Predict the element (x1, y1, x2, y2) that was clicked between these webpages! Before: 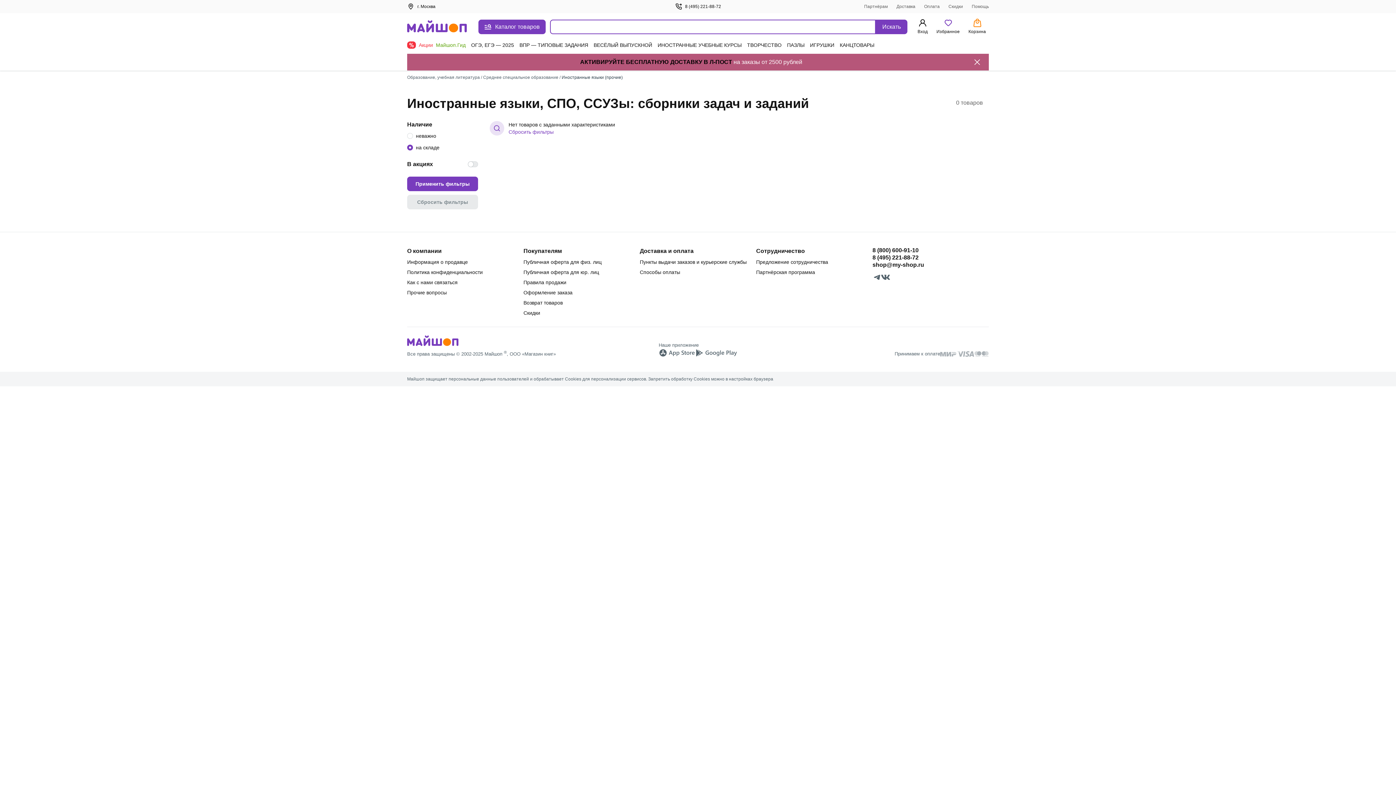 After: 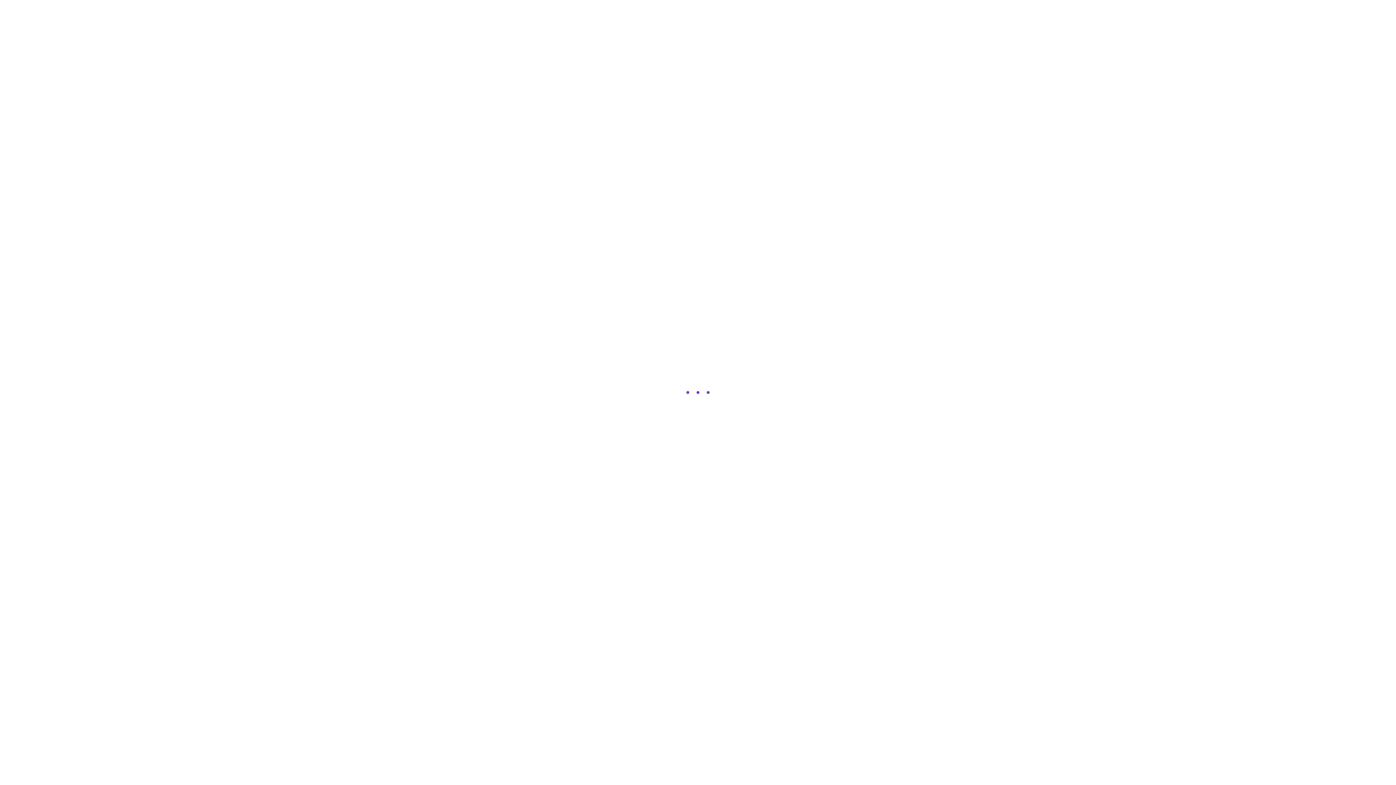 Action: bbox: (896, 4, 915, 9) label: Доставка